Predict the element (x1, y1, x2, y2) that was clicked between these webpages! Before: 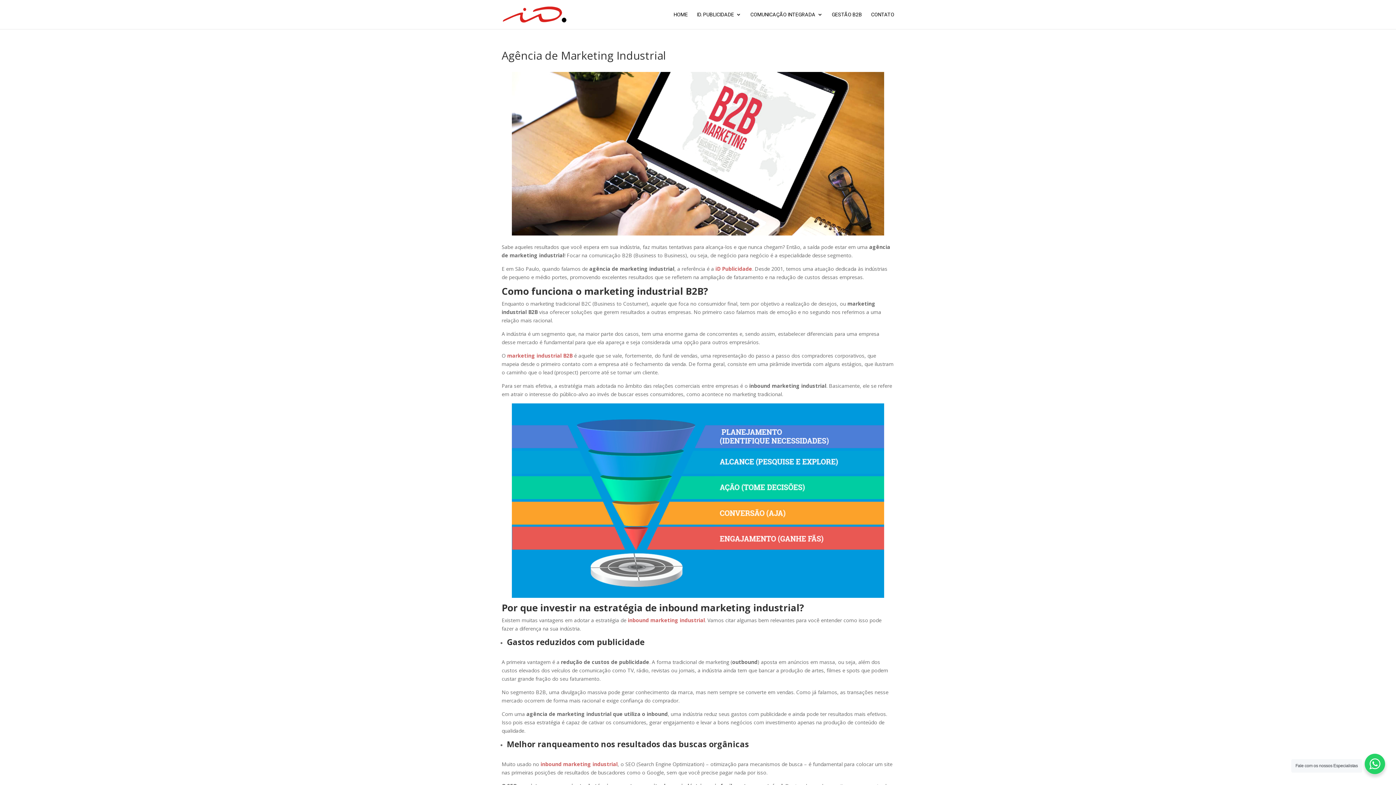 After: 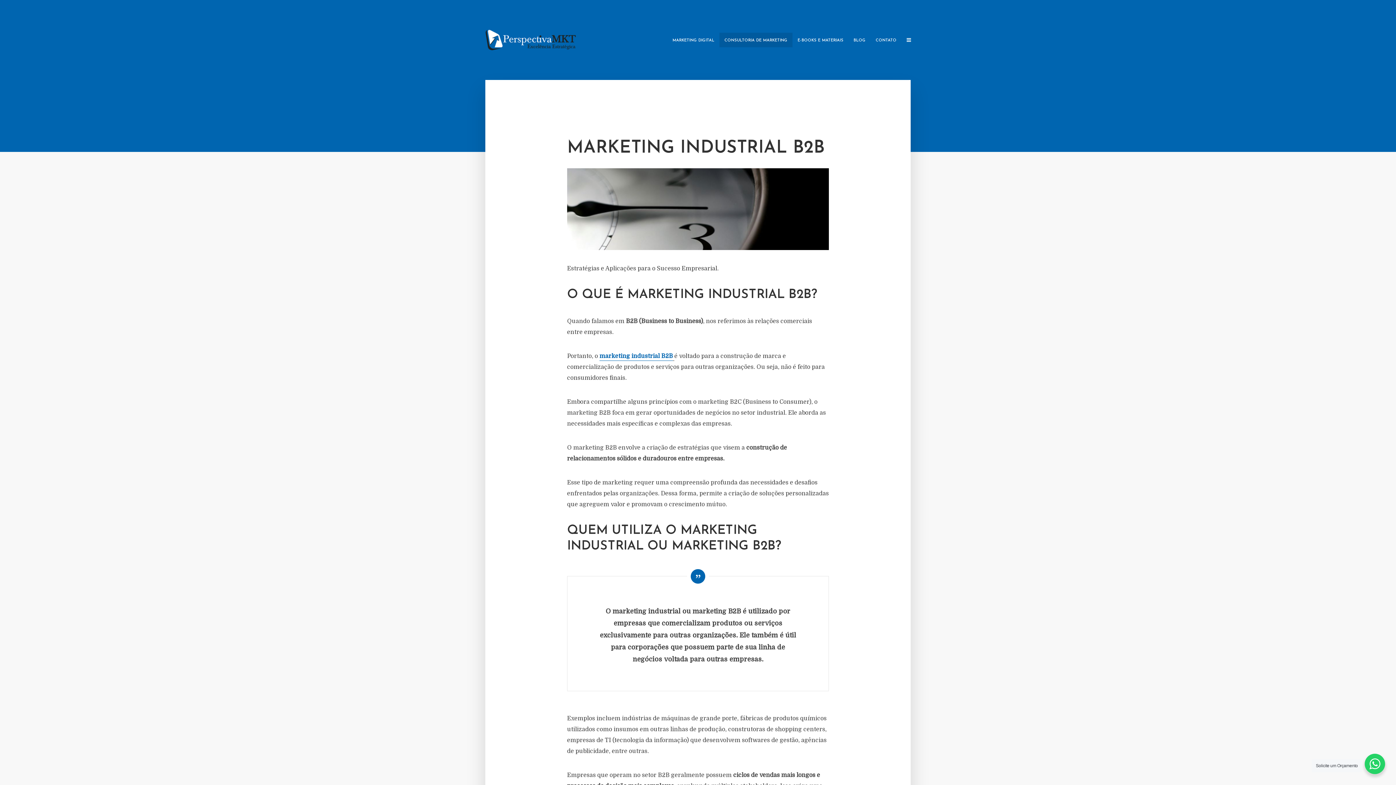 Action: label: marketing industrial B2B bbox: (507, 352, 572, 359)